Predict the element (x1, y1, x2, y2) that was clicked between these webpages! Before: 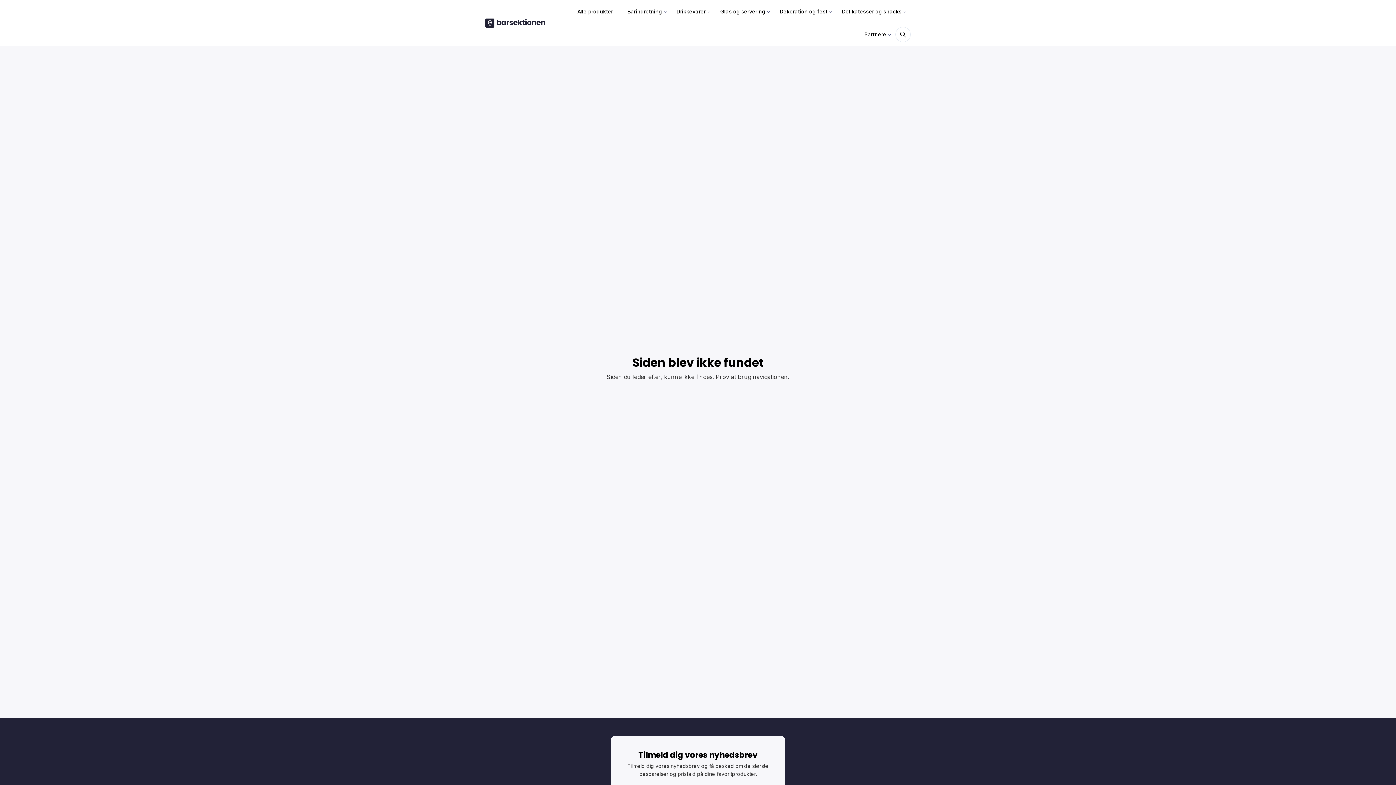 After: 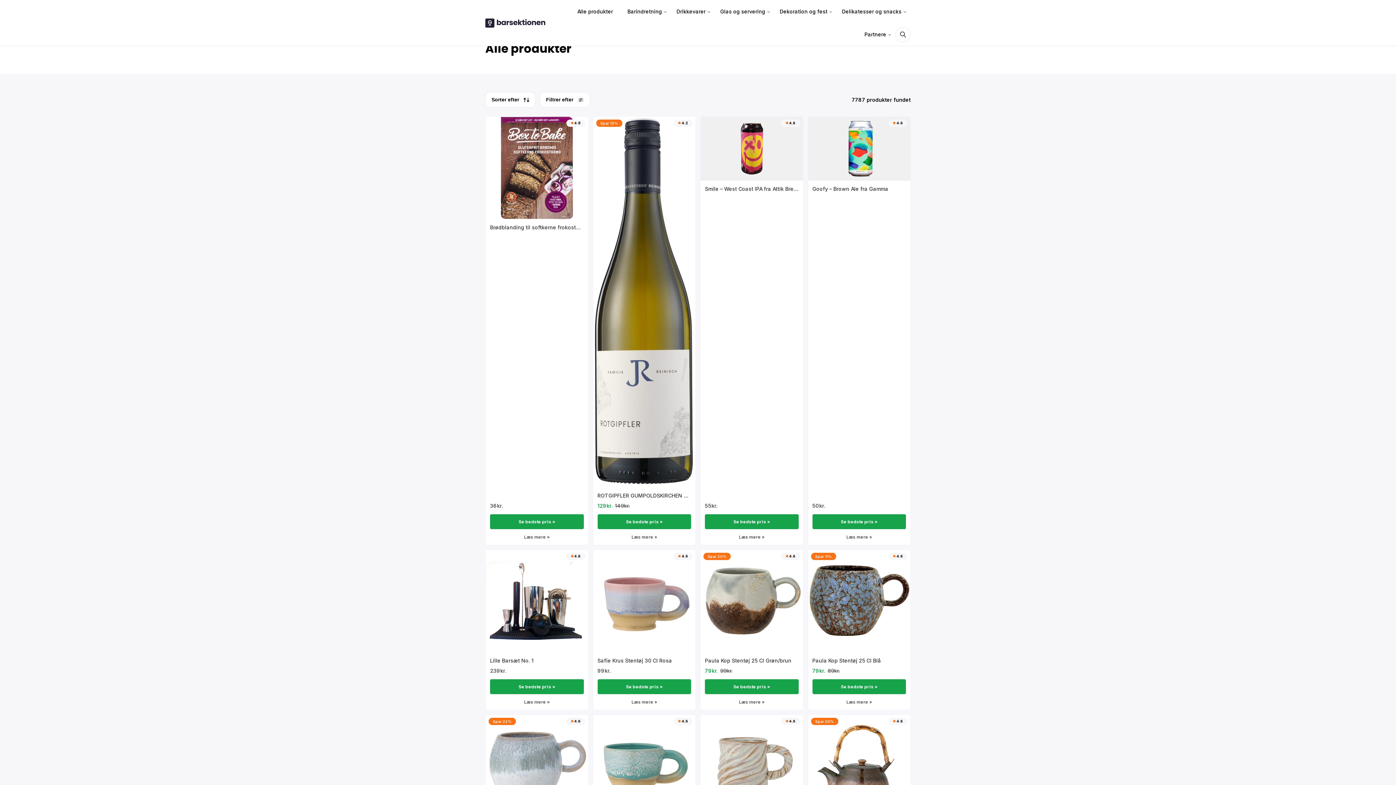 Action: label: Alle produkter bbox: (572, 0, 618, 22)